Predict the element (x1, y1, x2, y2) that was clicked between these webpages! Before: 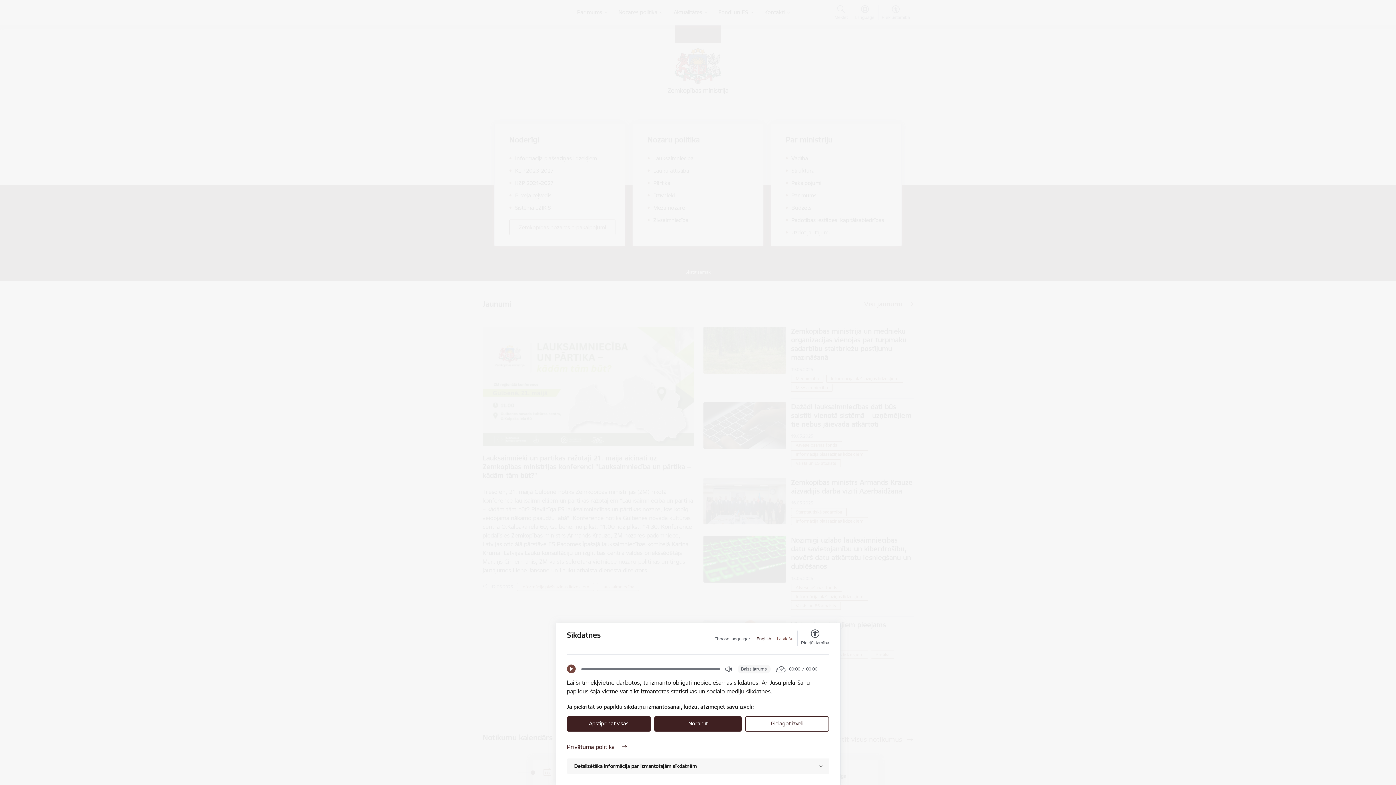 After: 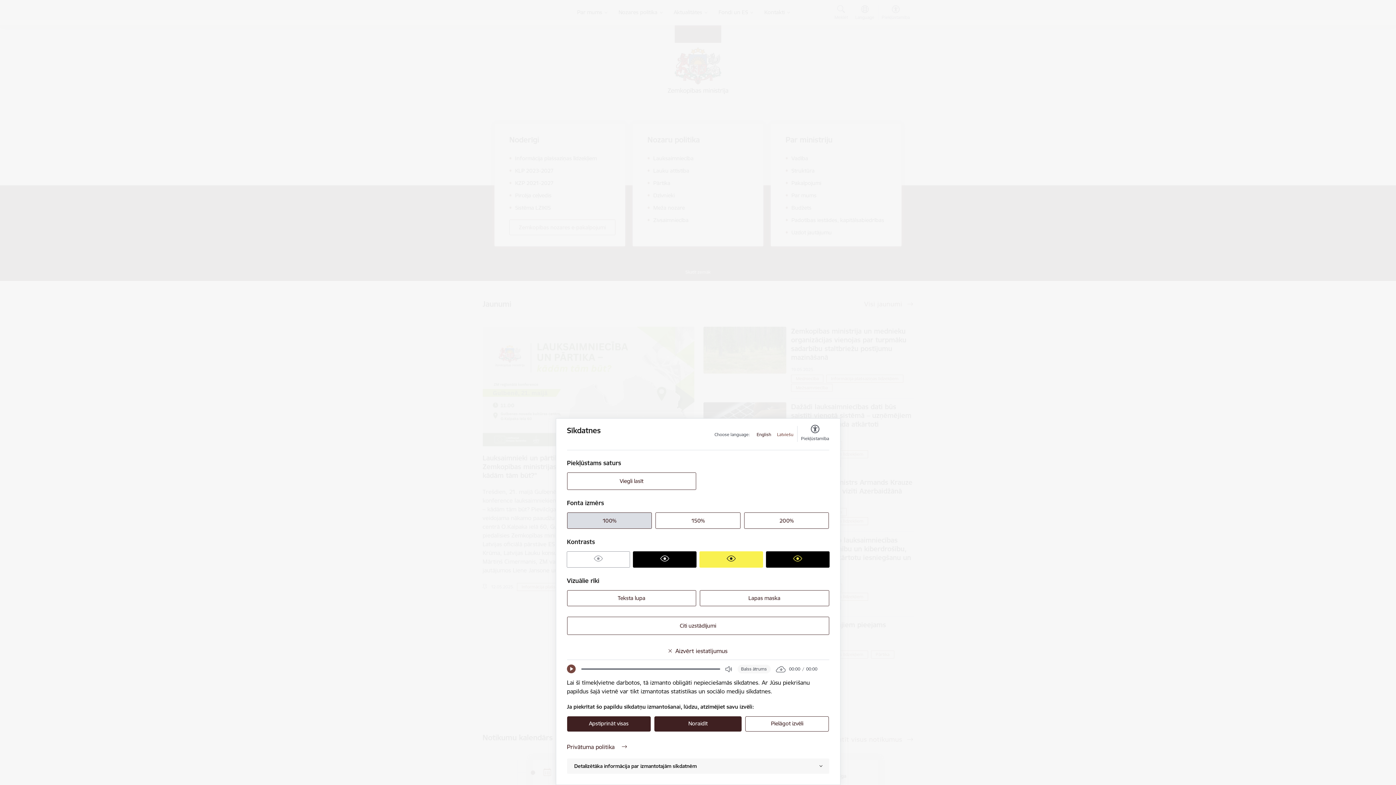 Action: label: Piekļūstamība bbox: (801, 630, 829, 646)